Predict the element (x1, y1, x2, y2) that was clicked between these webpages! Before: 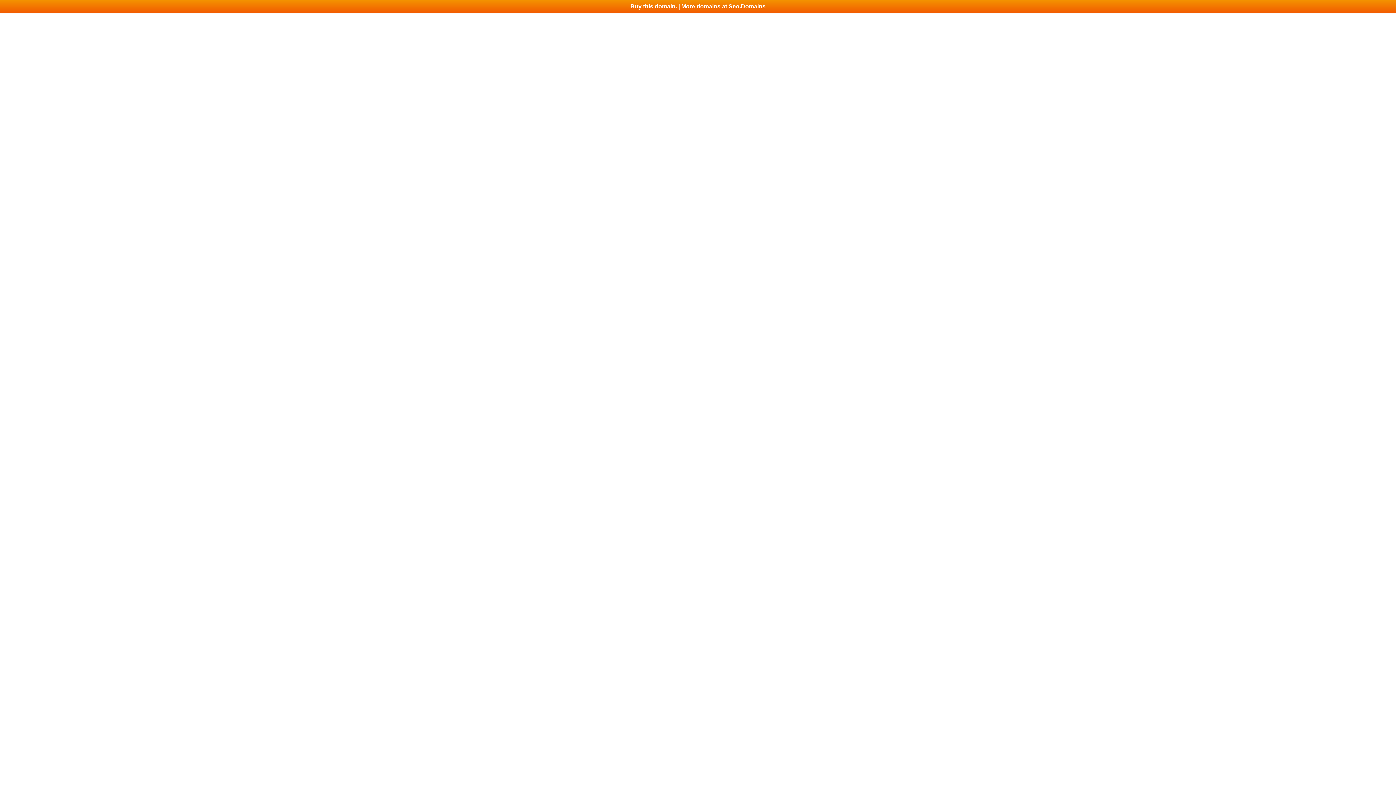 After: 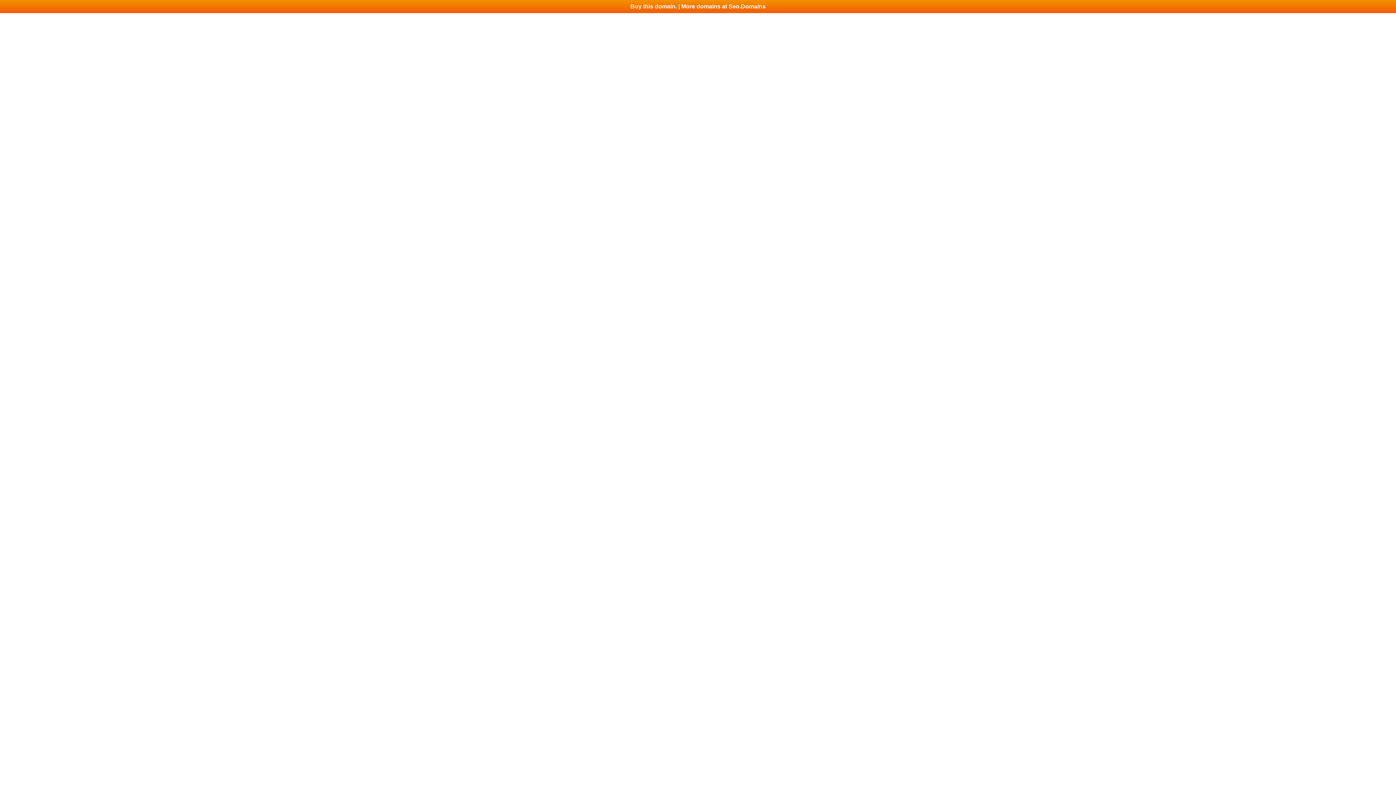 Action: label: Buy this domain. | More domains at Seo.Domains bbox: (0, 0, 1396, 13)